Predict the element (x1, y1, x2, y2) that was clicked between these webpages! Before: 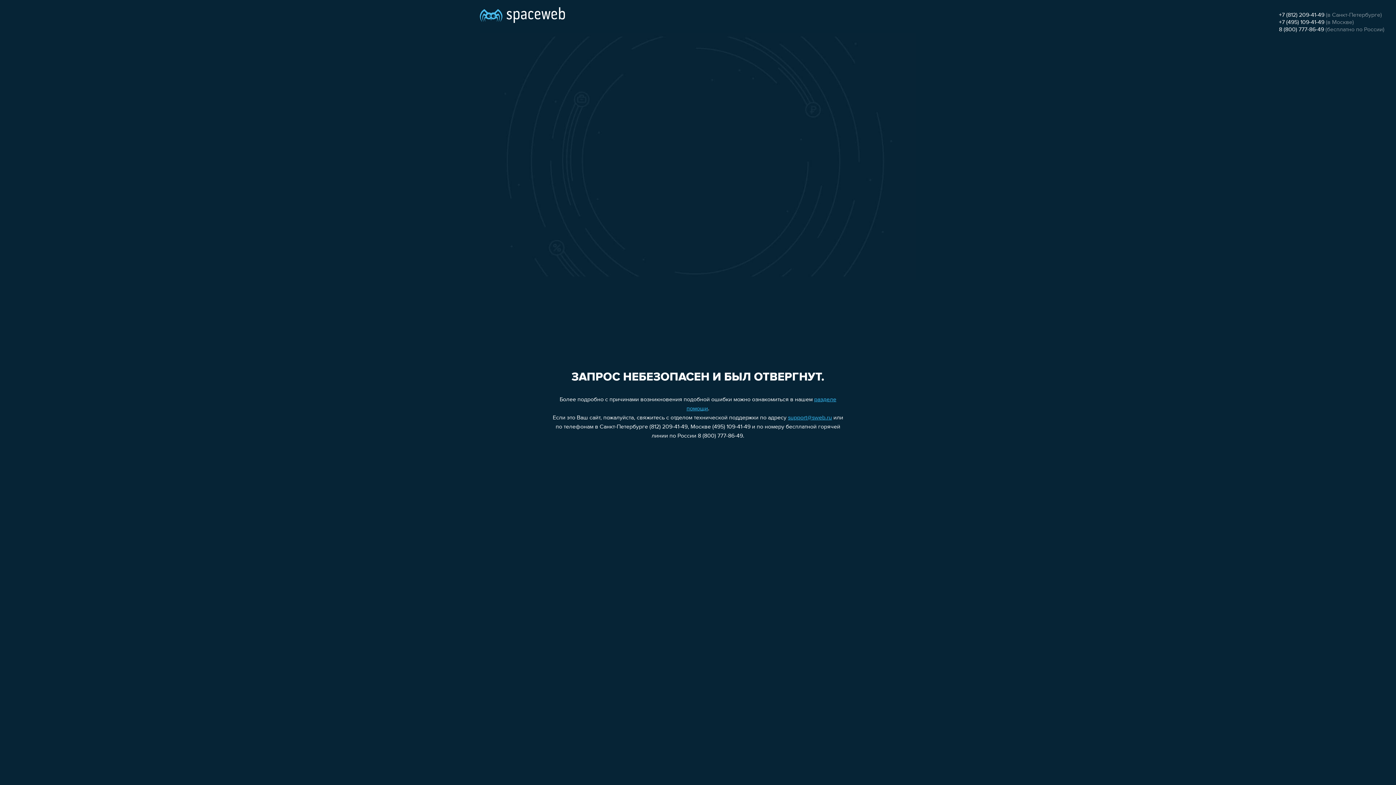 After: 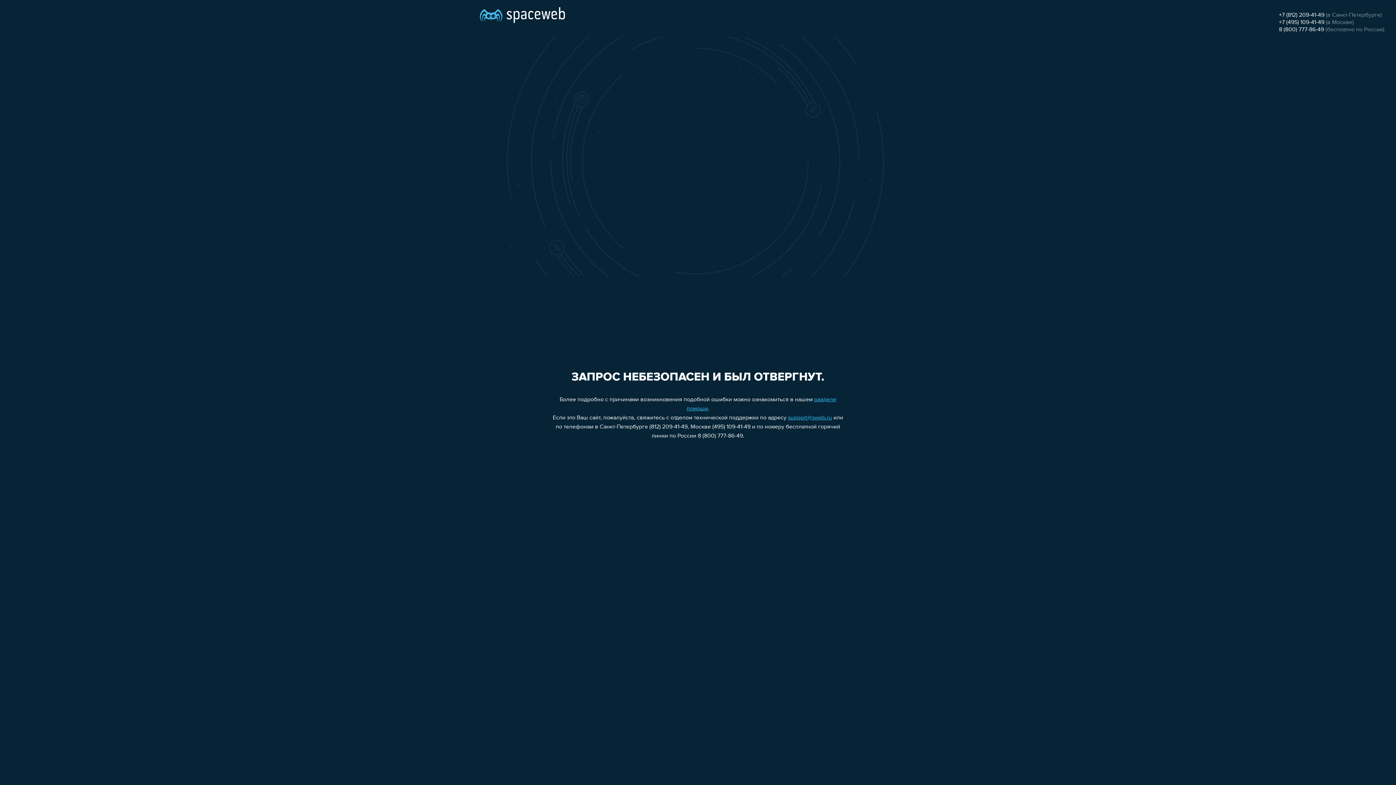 Action: label: support@sweb.ru bbox: (788, 415, 832, 421)